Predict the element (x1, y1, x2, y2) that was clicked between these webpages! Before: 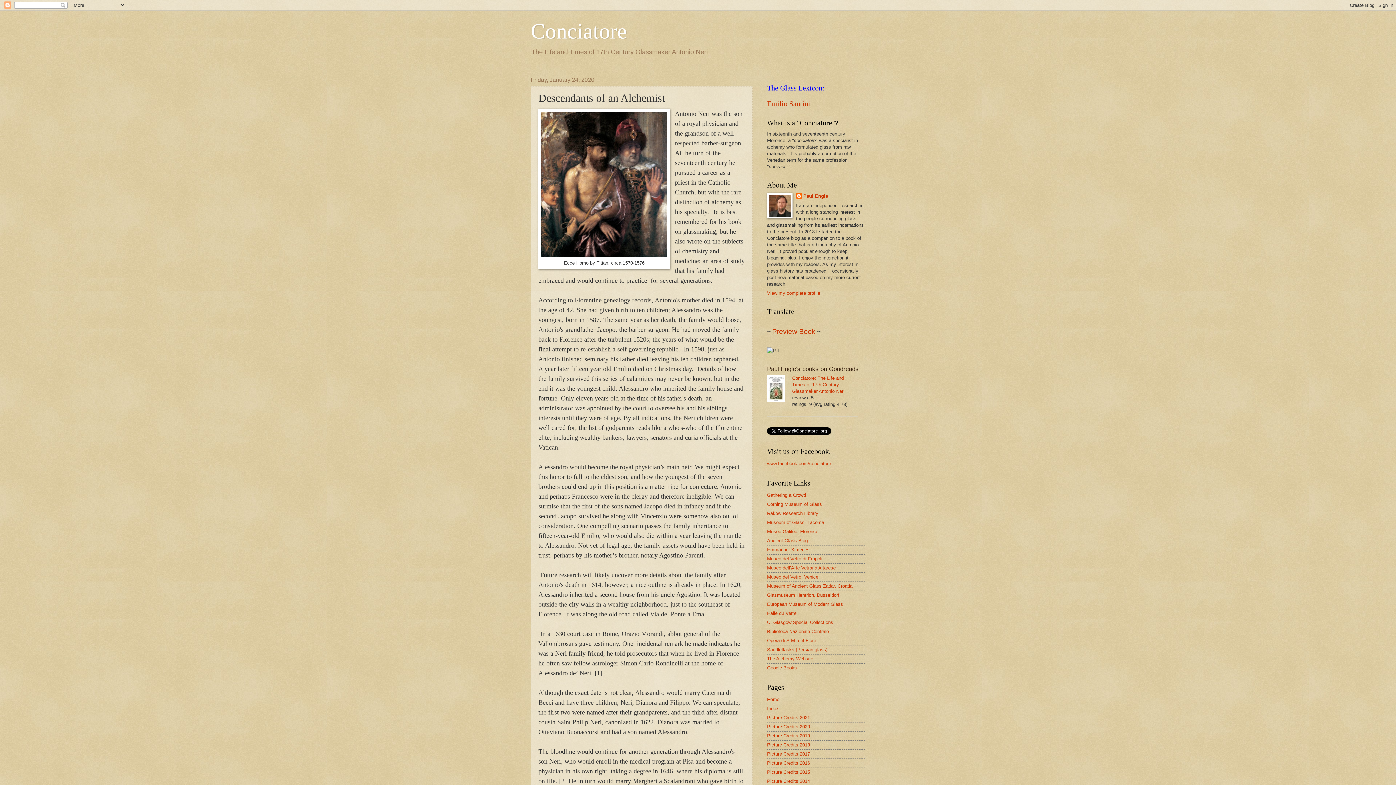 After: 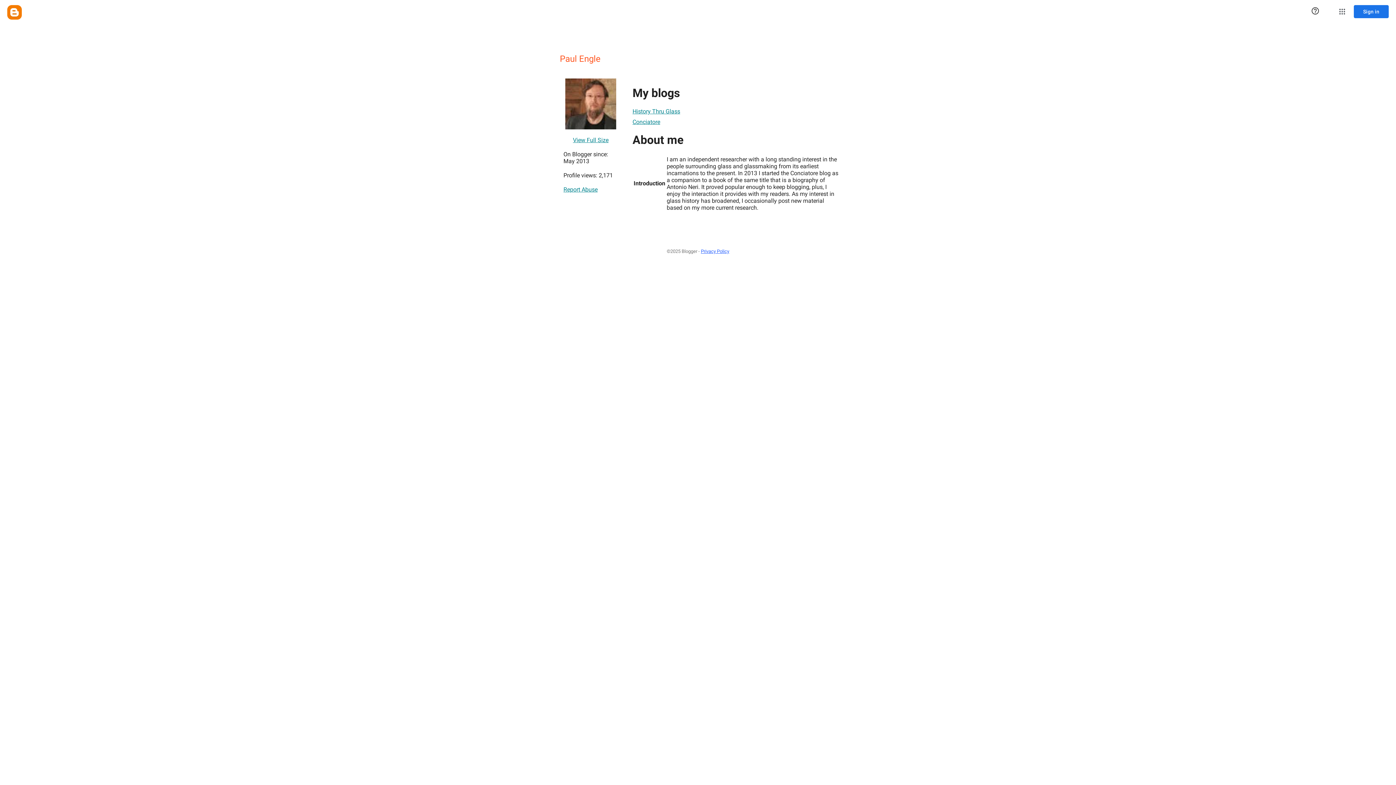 Action: label: Paul Engle bbox: (796, 193, 828, 200)